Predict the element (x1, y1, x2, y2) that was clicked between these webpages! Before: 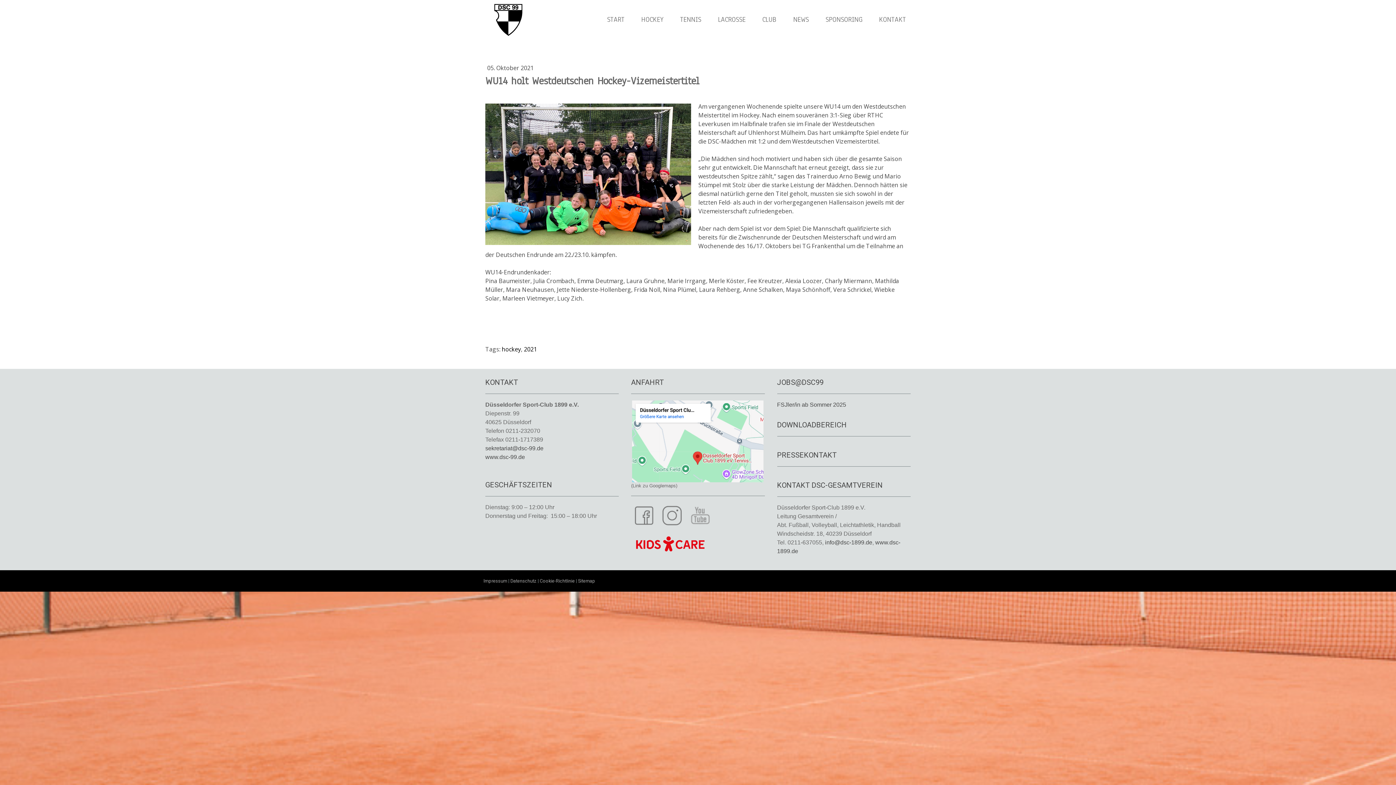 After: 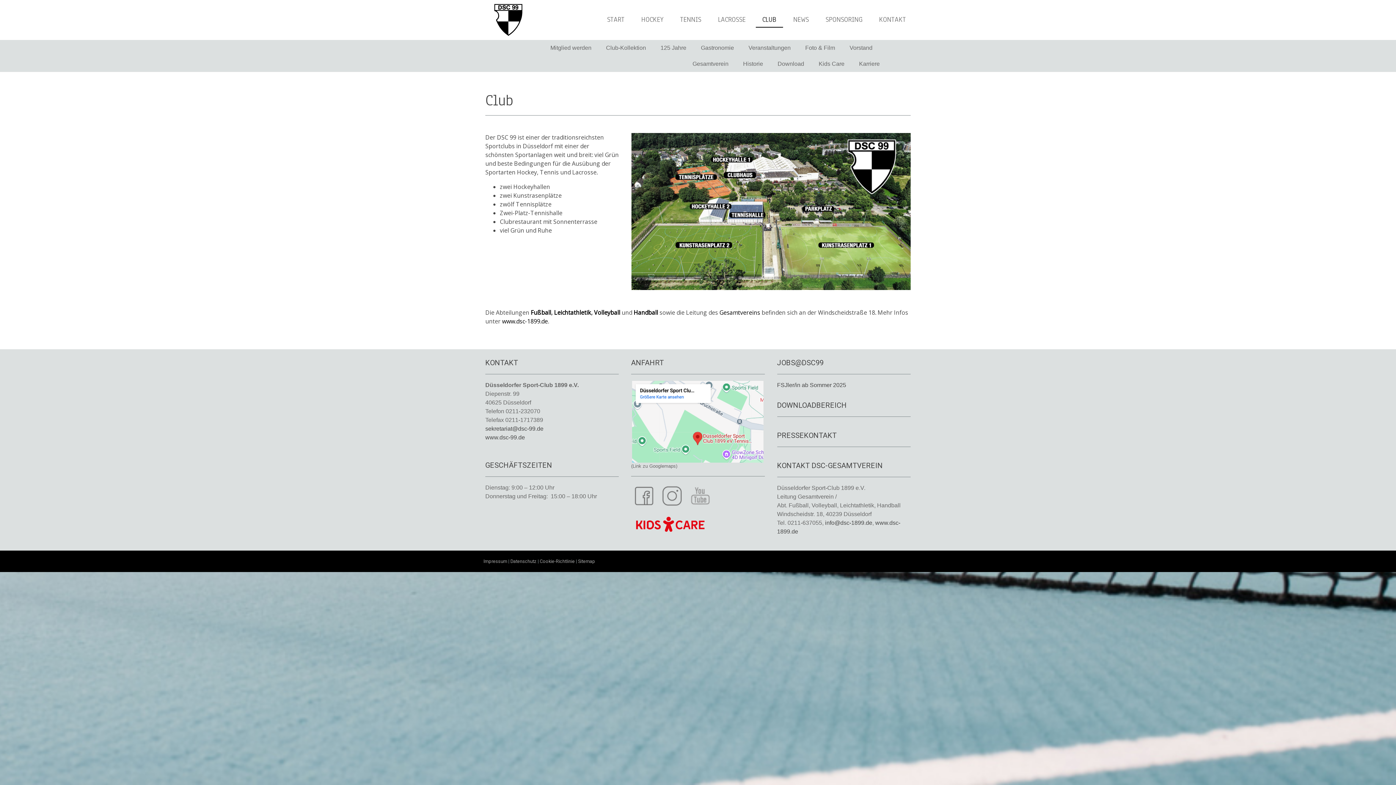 Action: label: CLUB bbox: (756, 12, 783, 27)